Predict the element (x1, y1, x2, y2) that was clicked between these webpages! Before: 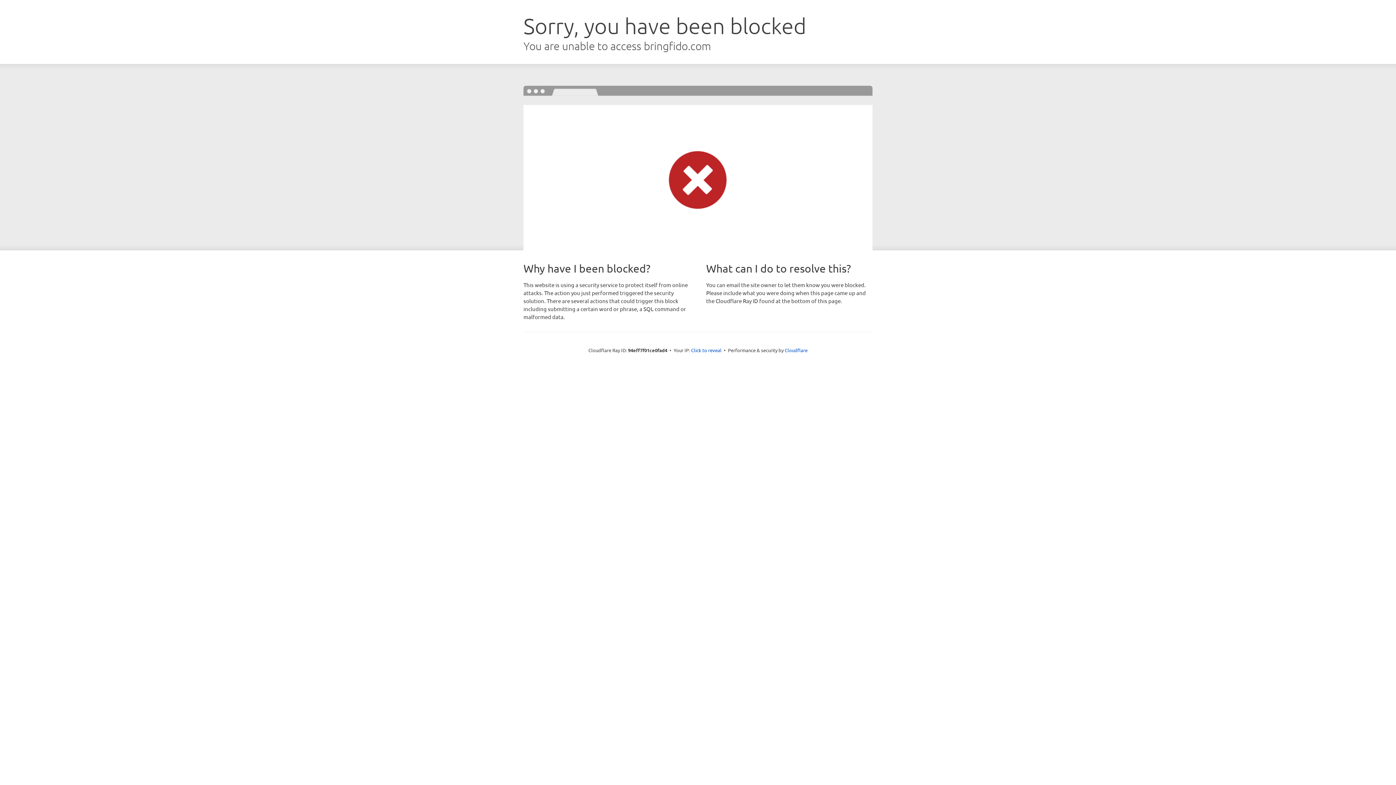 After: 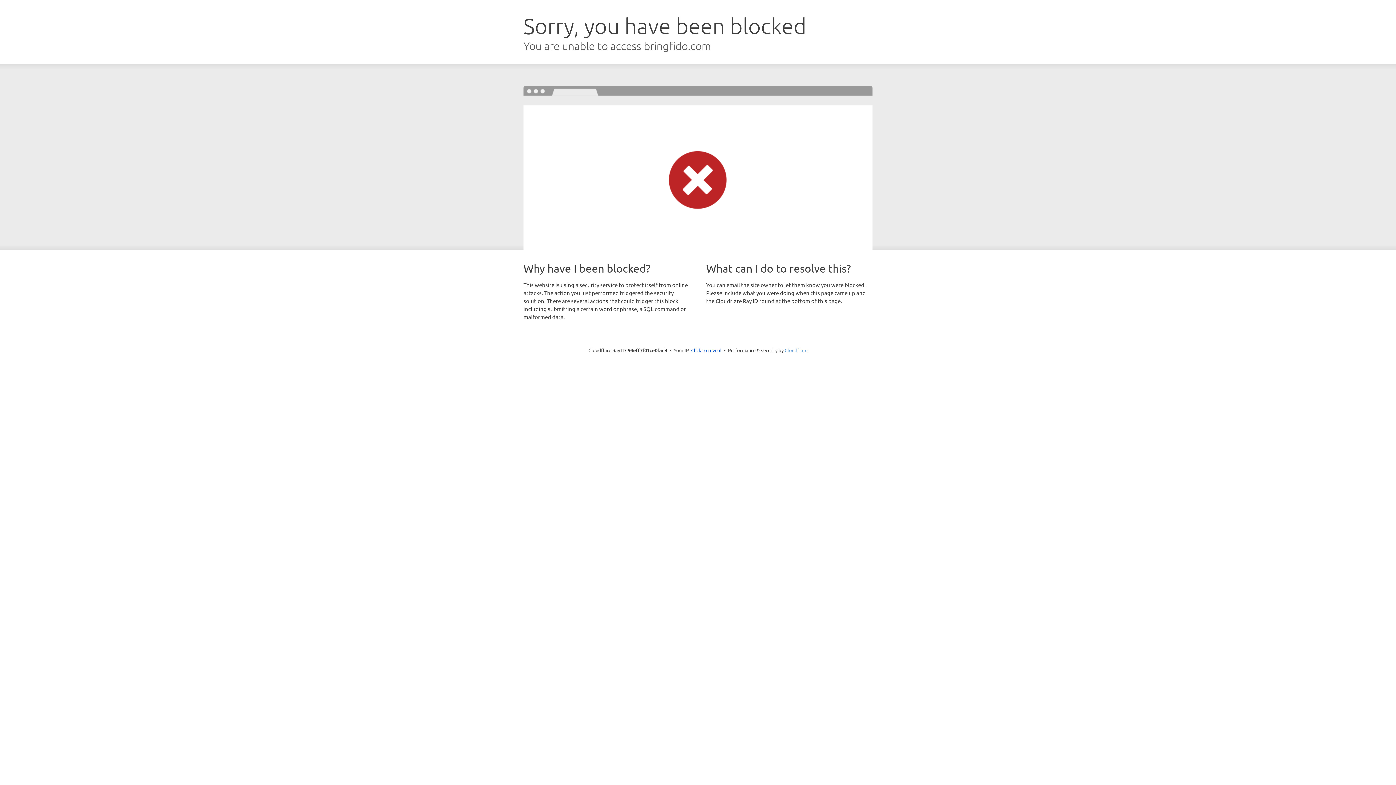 Action: bbox: (784, 347, 807, 353) label: Cloudflare